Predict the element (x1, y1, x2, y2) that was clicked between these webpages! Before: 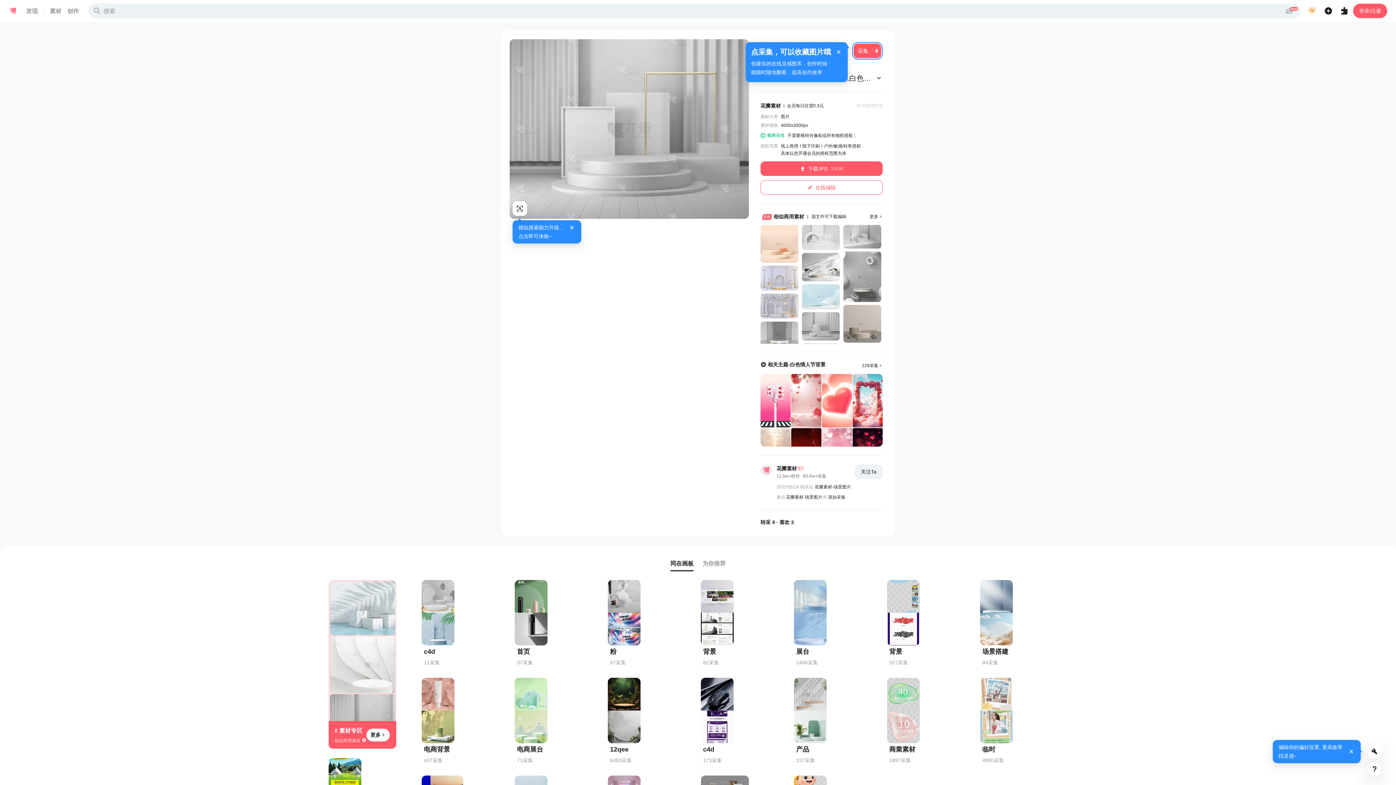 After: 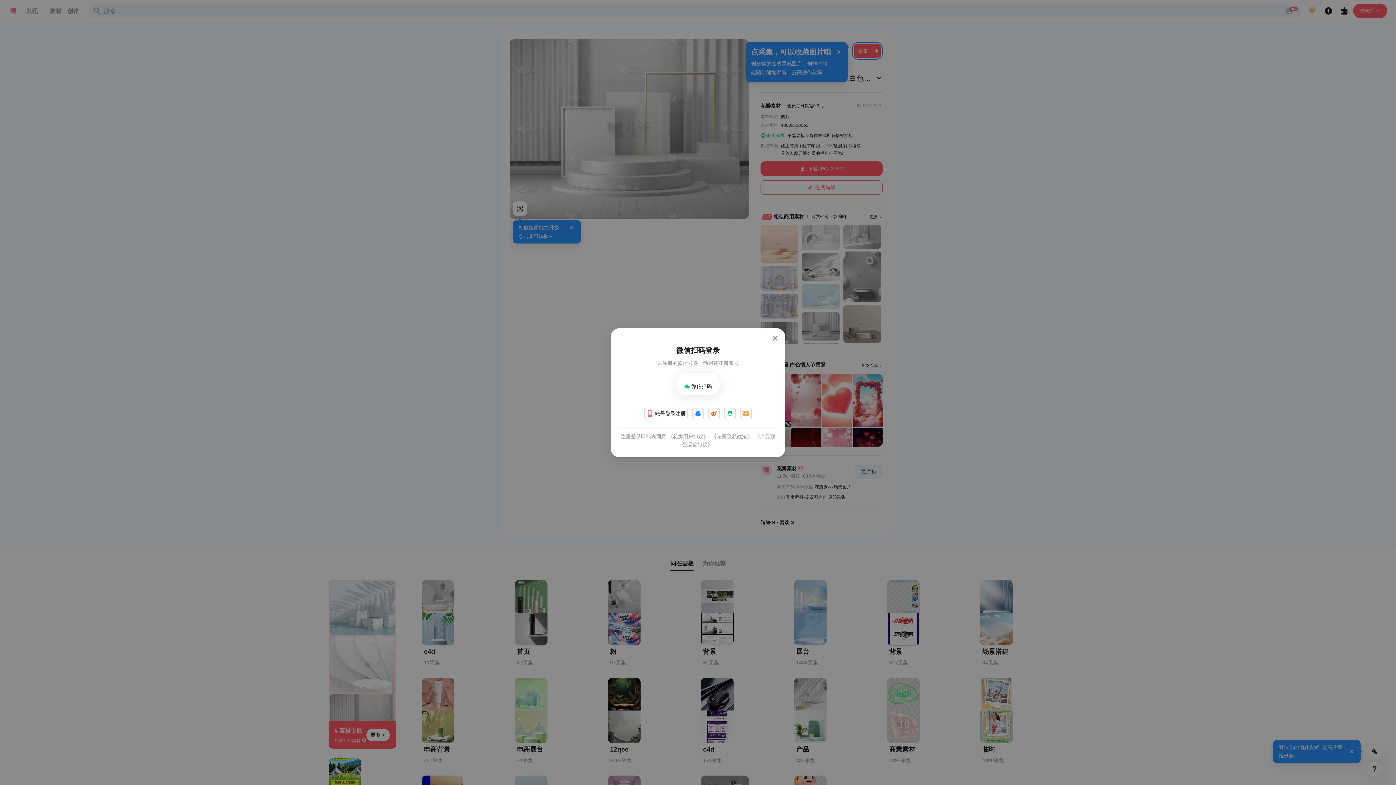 Action: label: 在线编辑 bbox: (760, 180, 882, 194)